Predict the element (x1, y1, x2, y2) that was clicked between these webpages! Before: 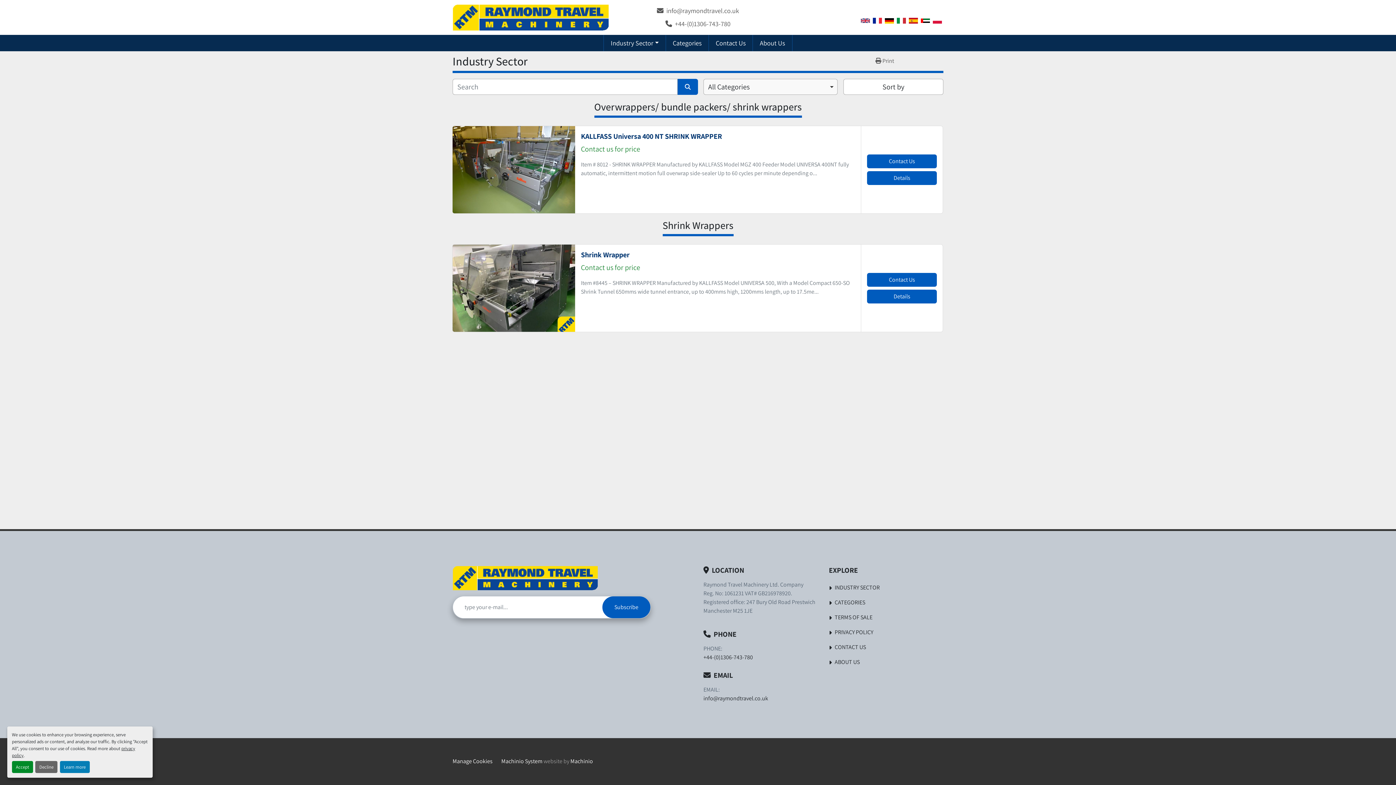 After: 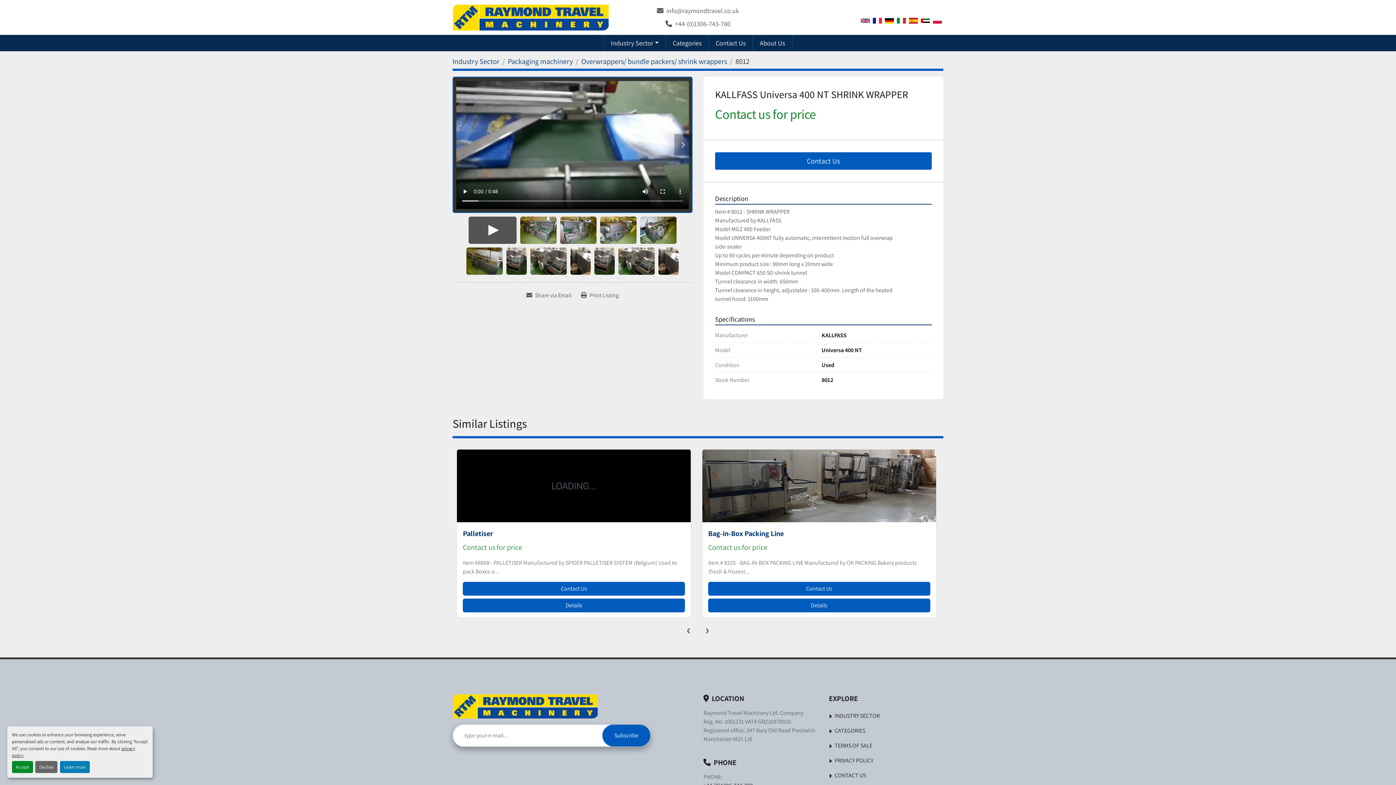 Action: bbox: (452, 126, 575, 213)